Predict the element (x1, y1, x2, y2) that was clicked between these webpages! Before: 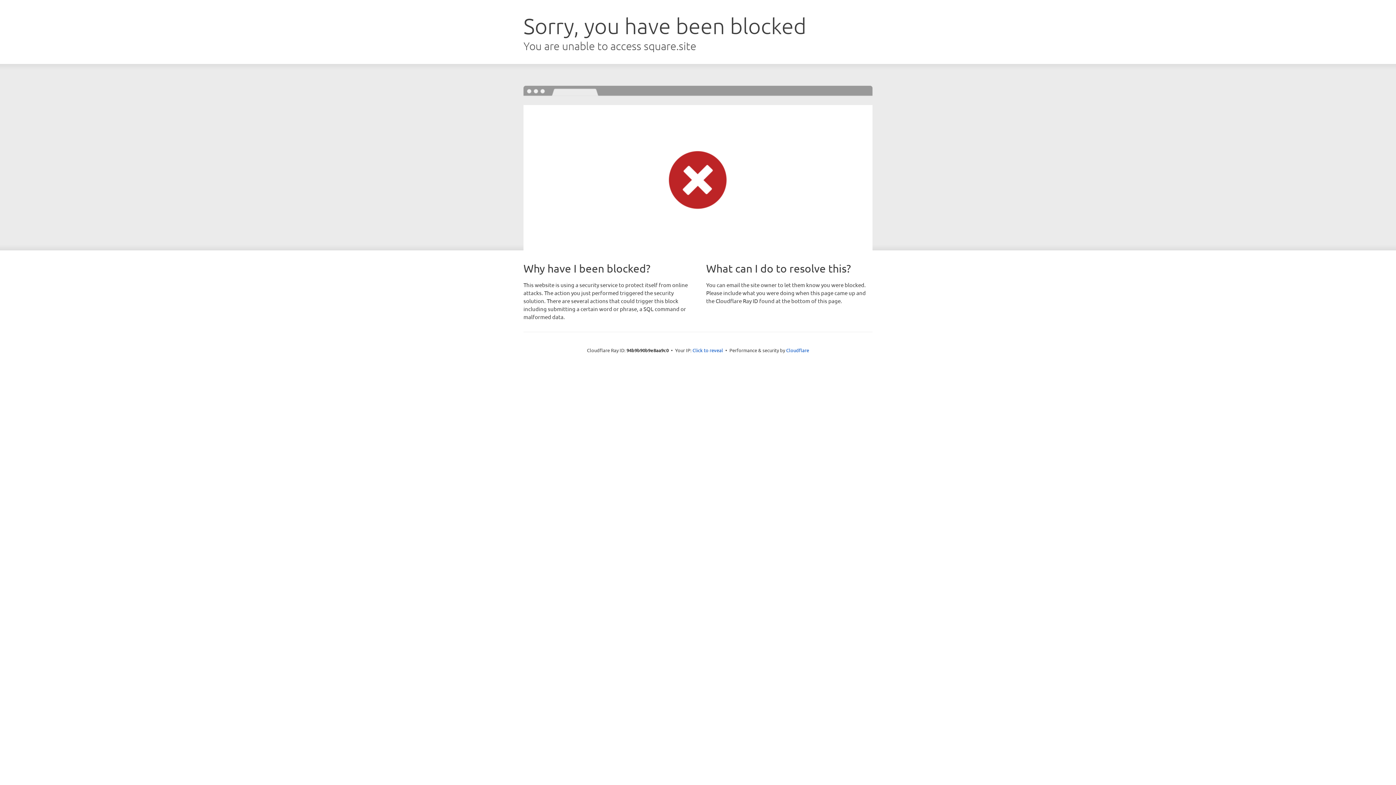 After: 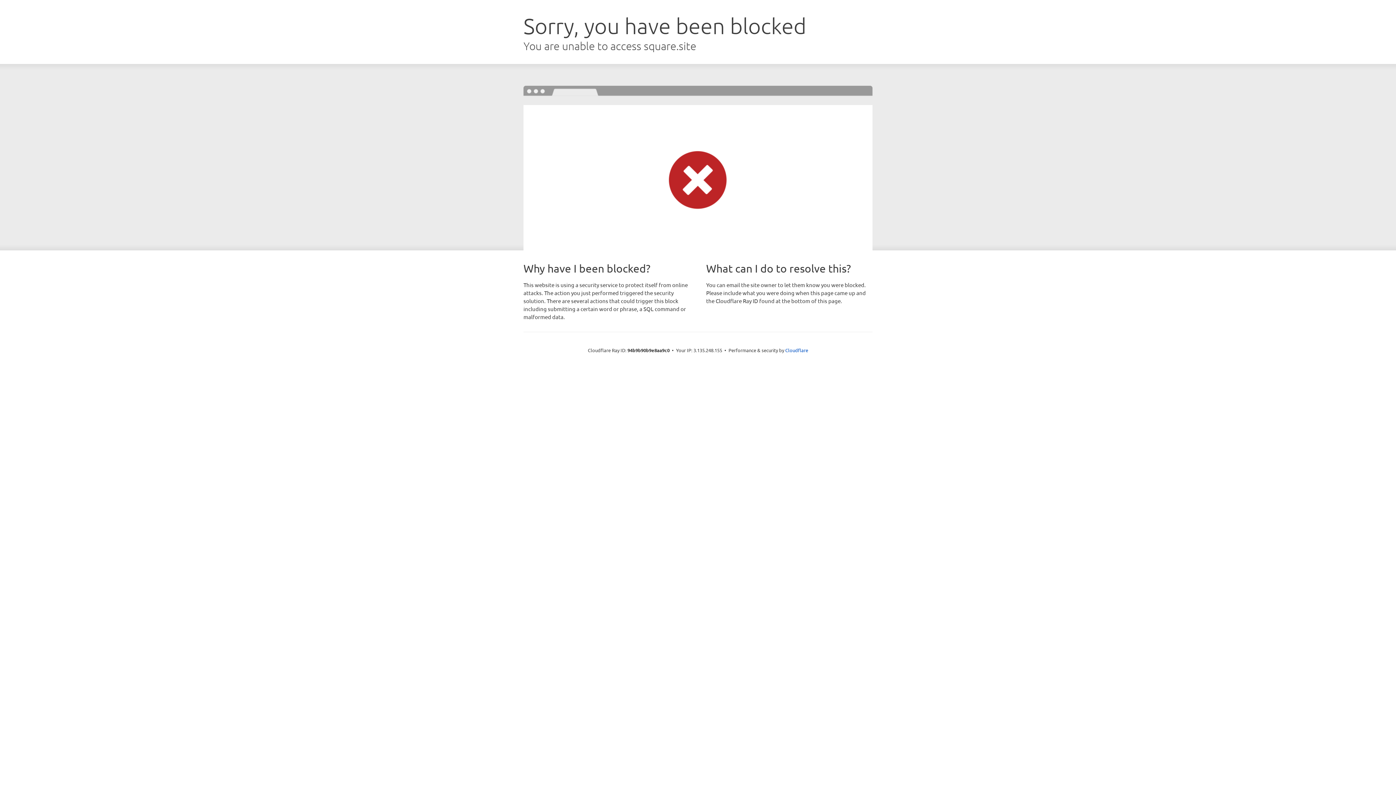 Action: bbox: (692, 346, 723, 353) label: Click to reveal